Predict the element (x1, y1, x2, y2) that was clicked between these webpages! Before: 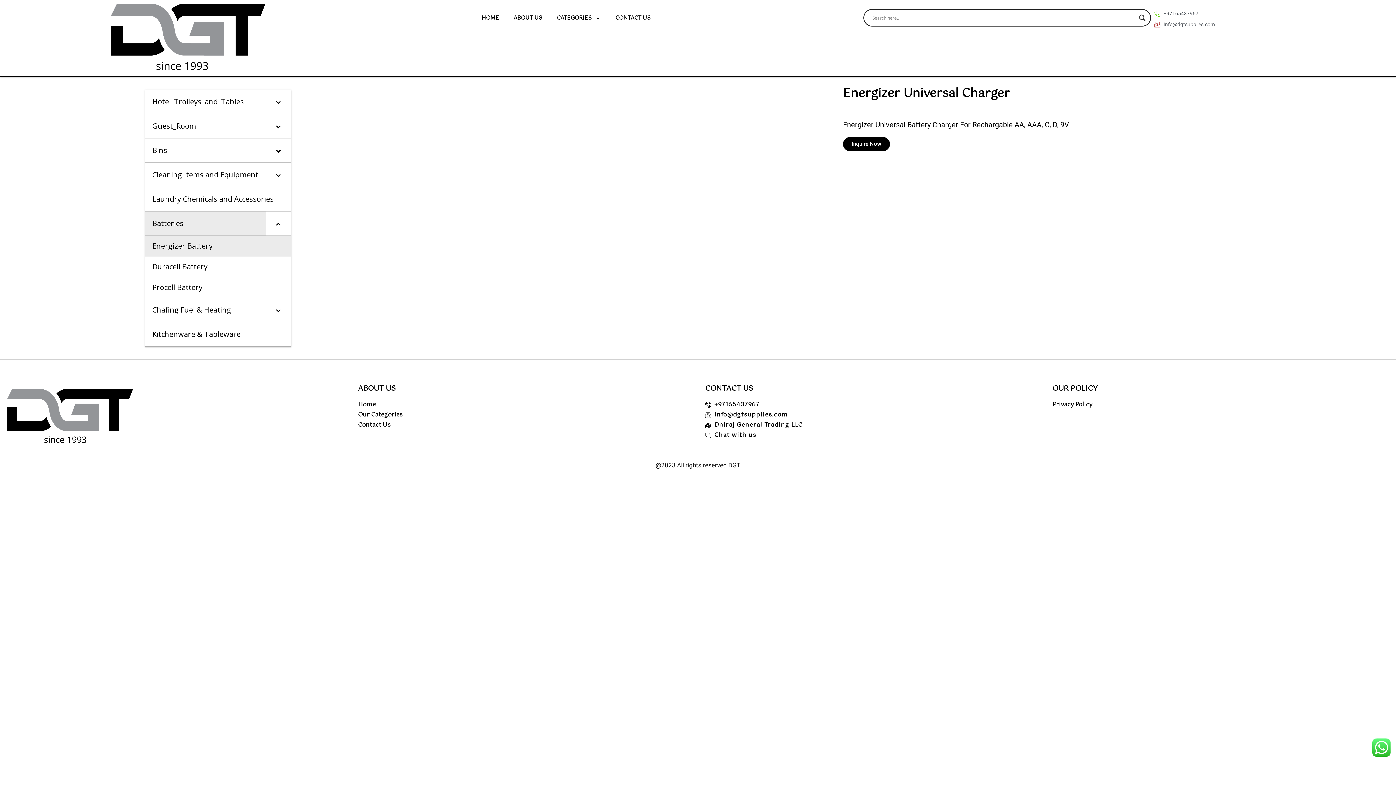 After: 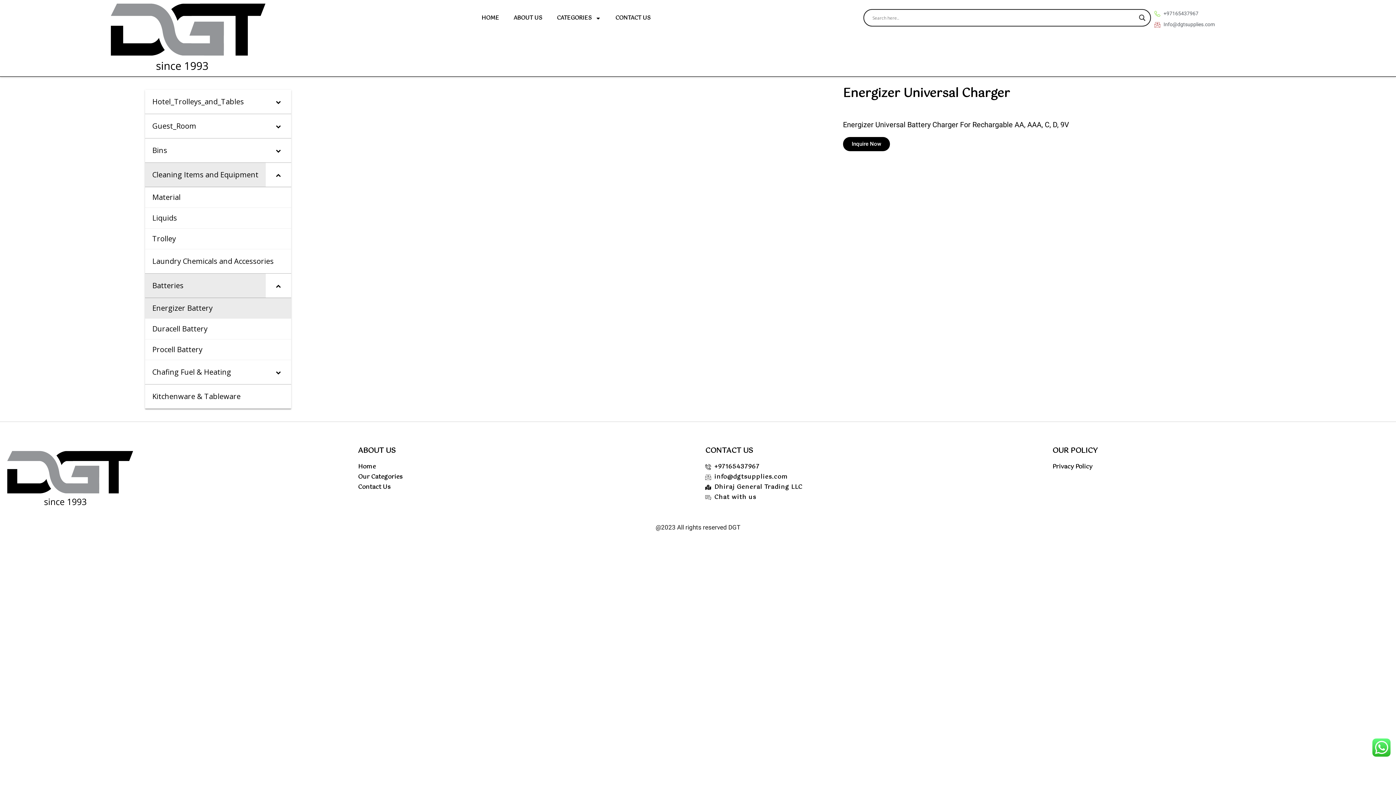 Action: bbox: (265, 162, 291, 186) label: Toggle Submenu